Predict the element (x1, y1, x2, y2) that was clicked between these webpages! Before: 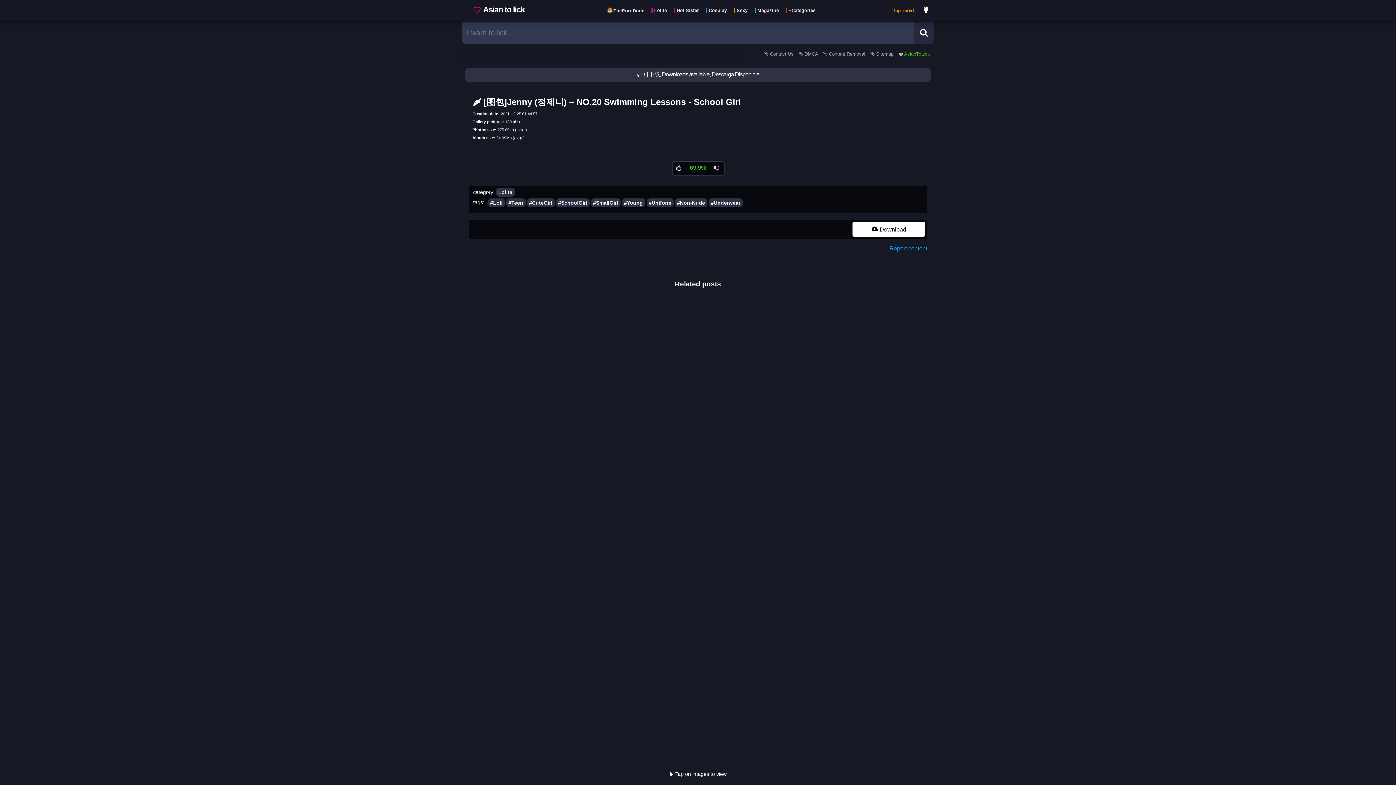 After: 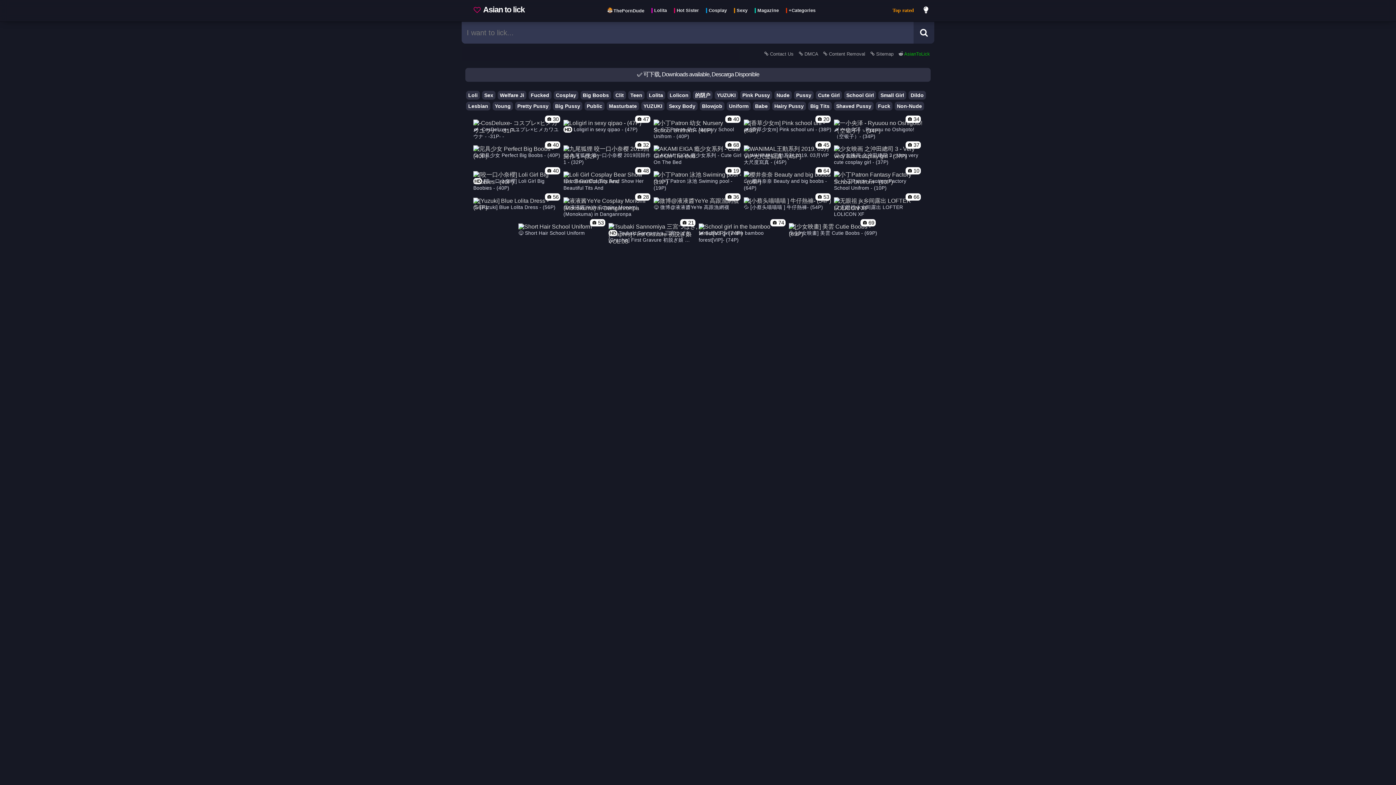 Action: label:  Asian to lick bbox: (461, 0, 532, 21)